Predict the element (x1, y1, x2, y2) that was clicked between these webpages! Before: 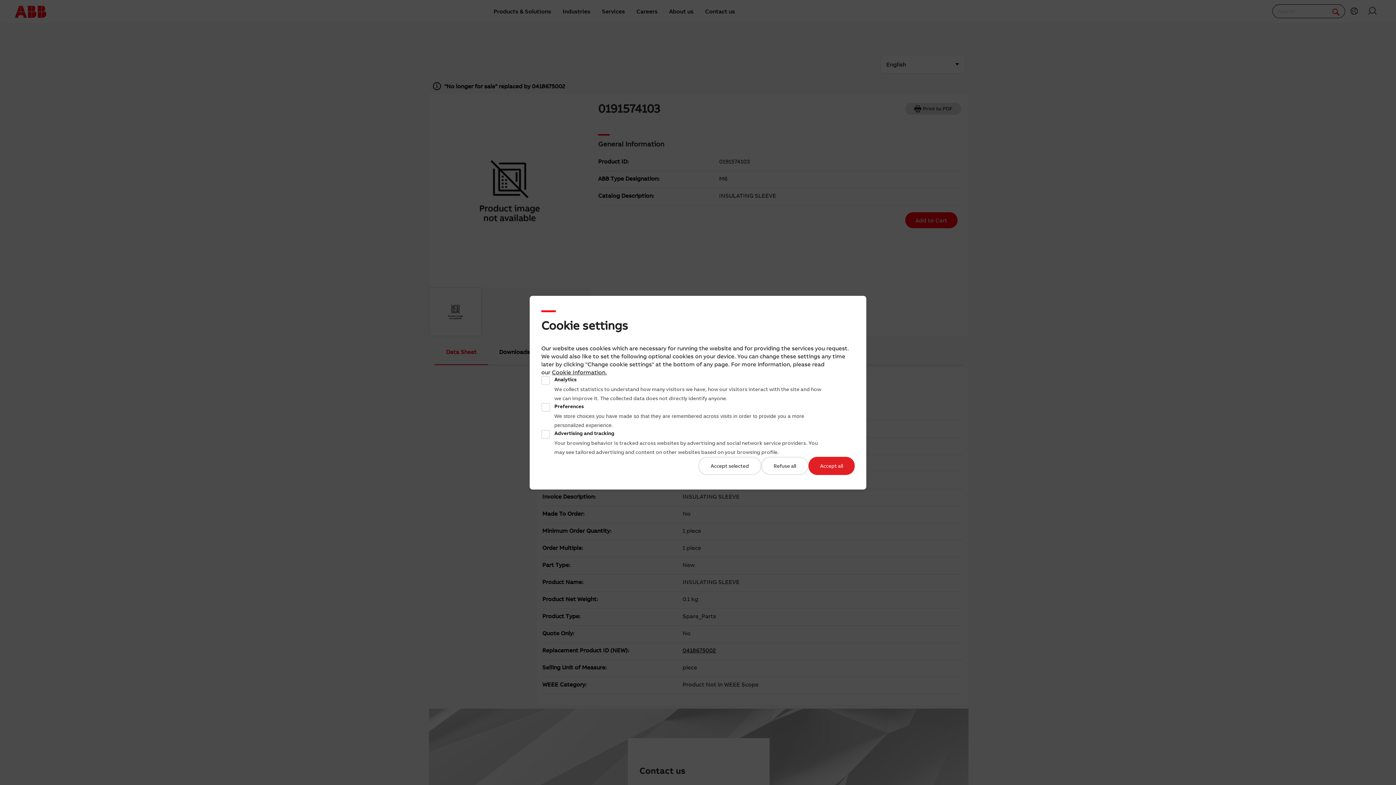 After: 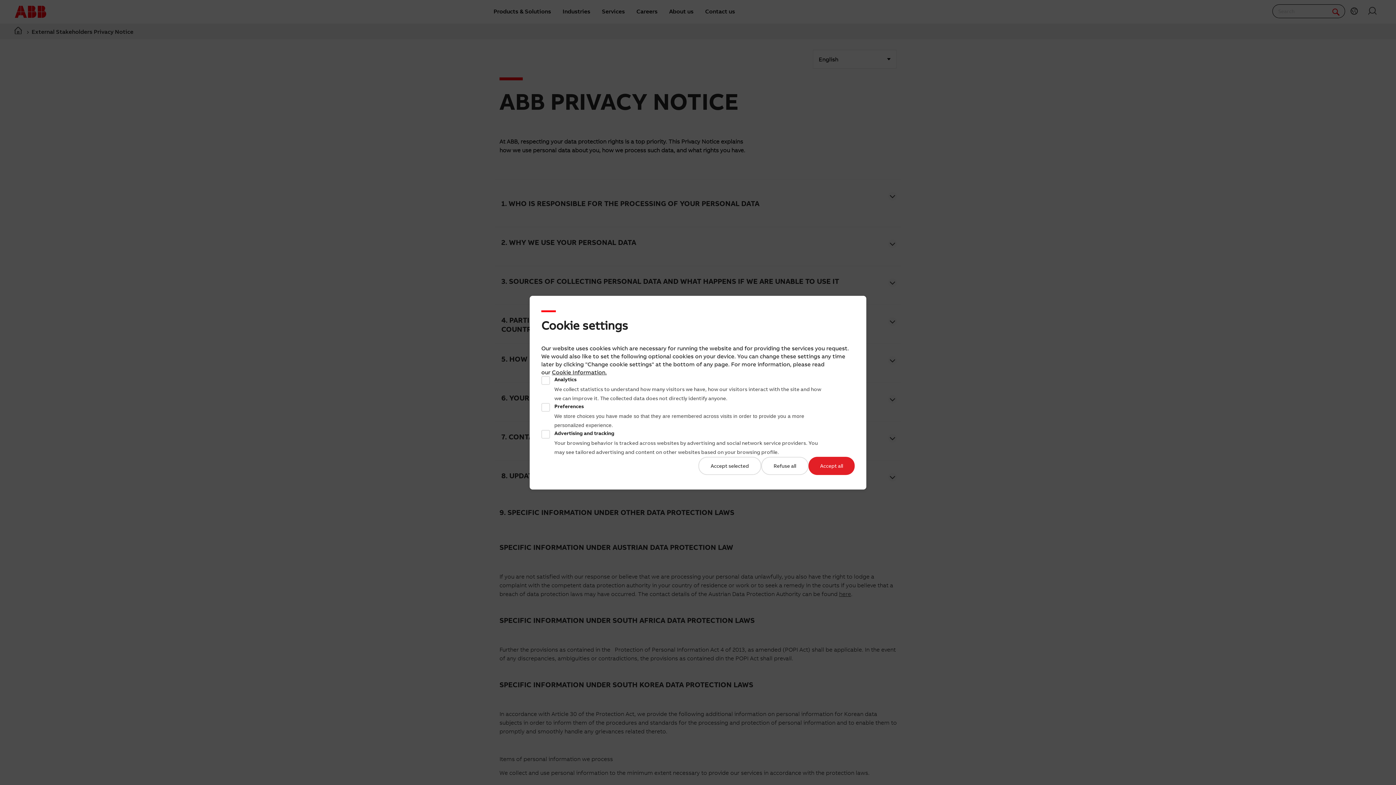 Action: label: Cookie Information bbox: (552, 368, 605, 375)